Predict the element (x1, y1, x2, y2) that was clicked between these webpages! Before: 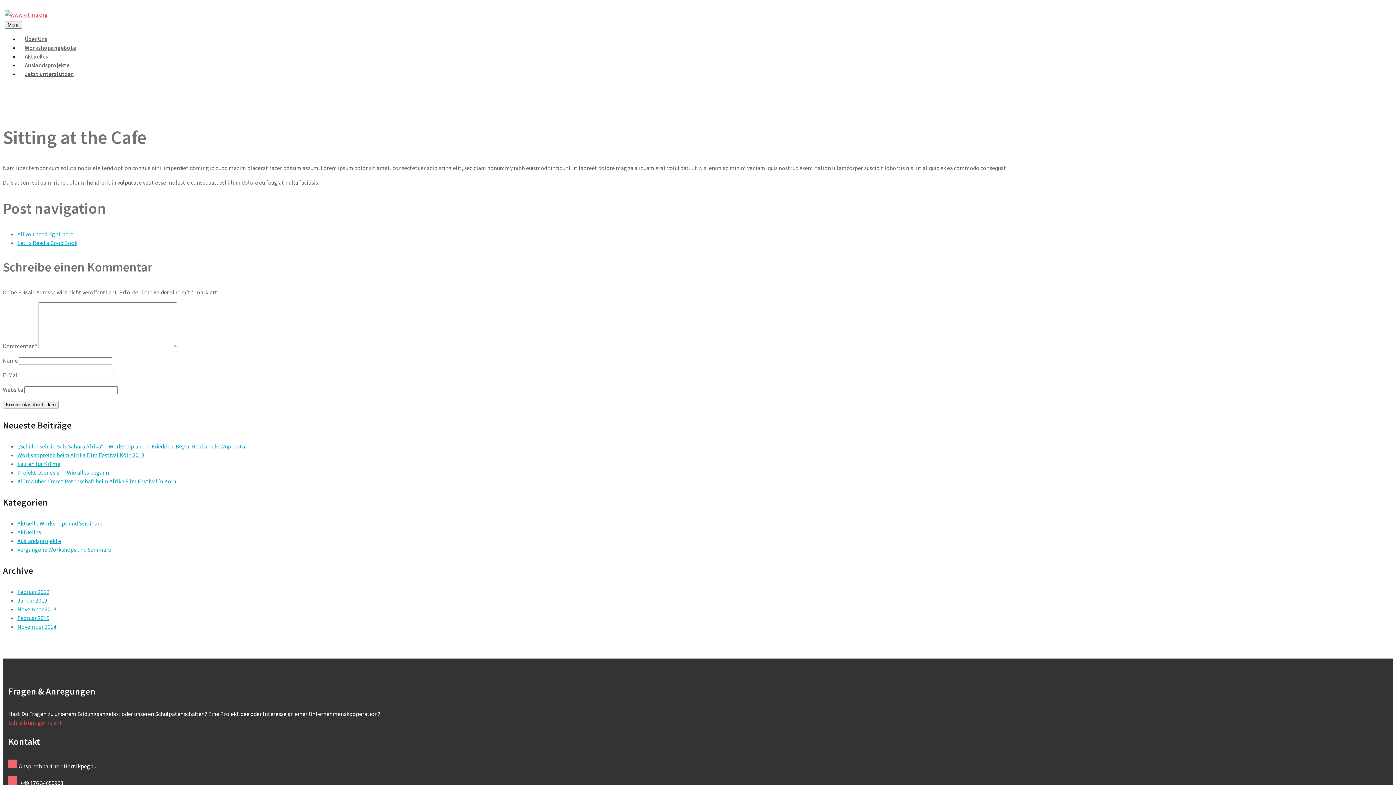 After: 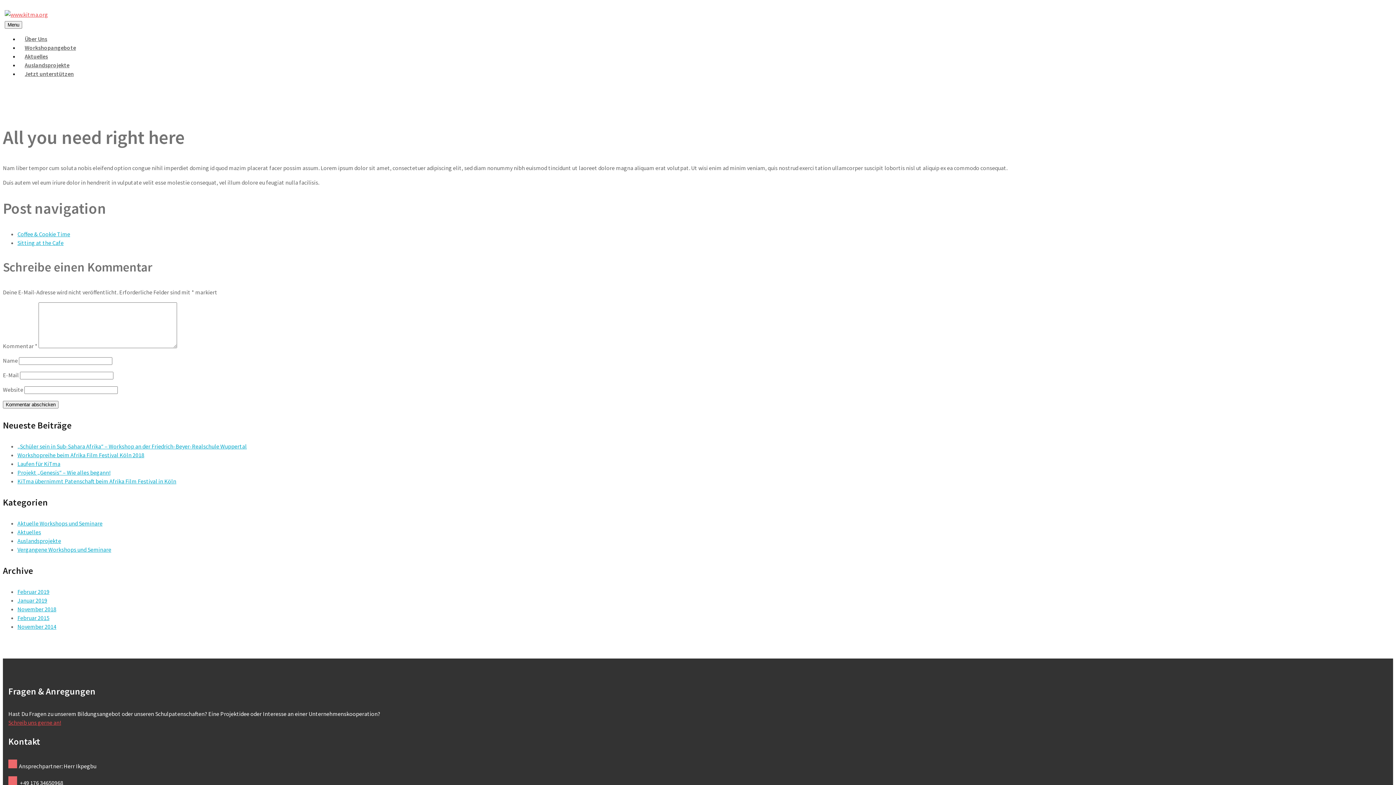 Action: label: All you need right here bbox: (17, 230, 73, 237)